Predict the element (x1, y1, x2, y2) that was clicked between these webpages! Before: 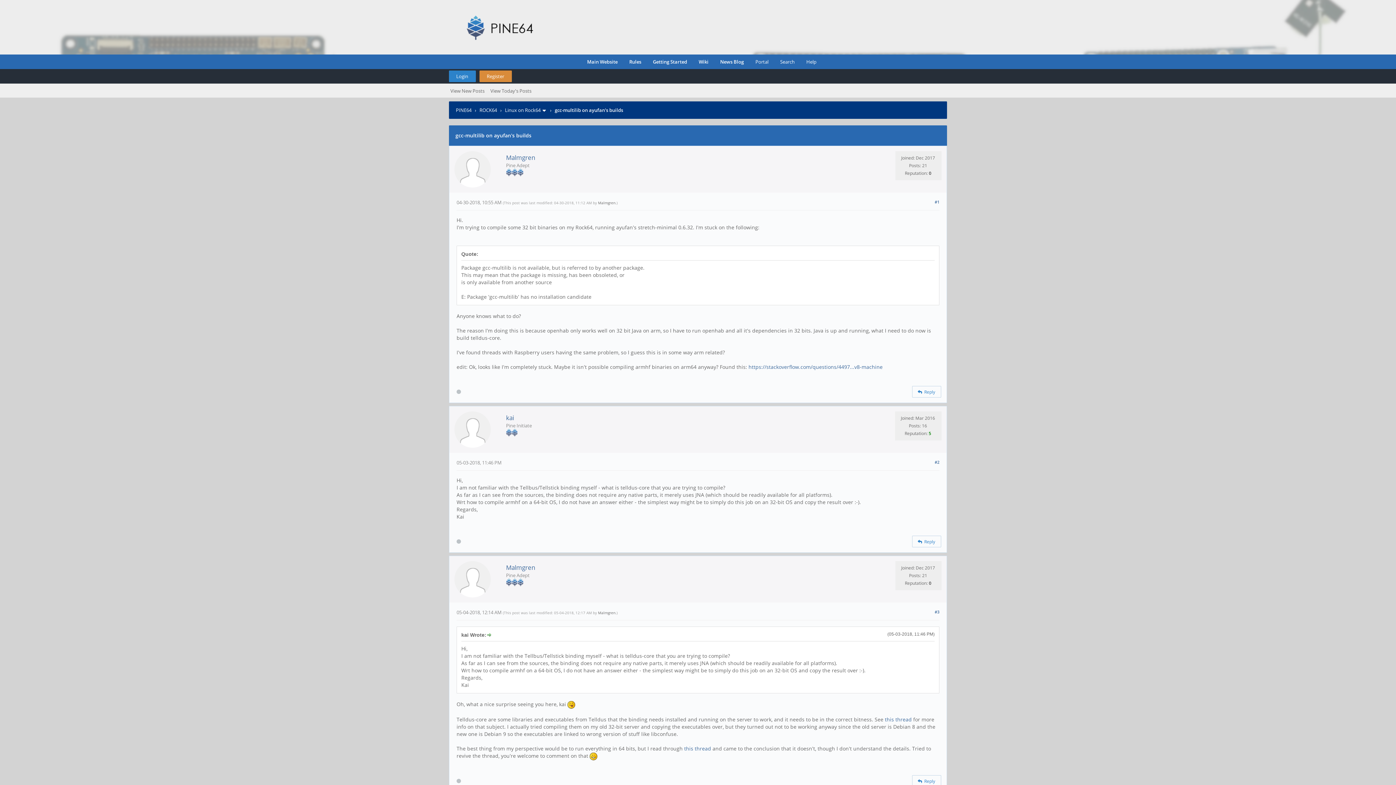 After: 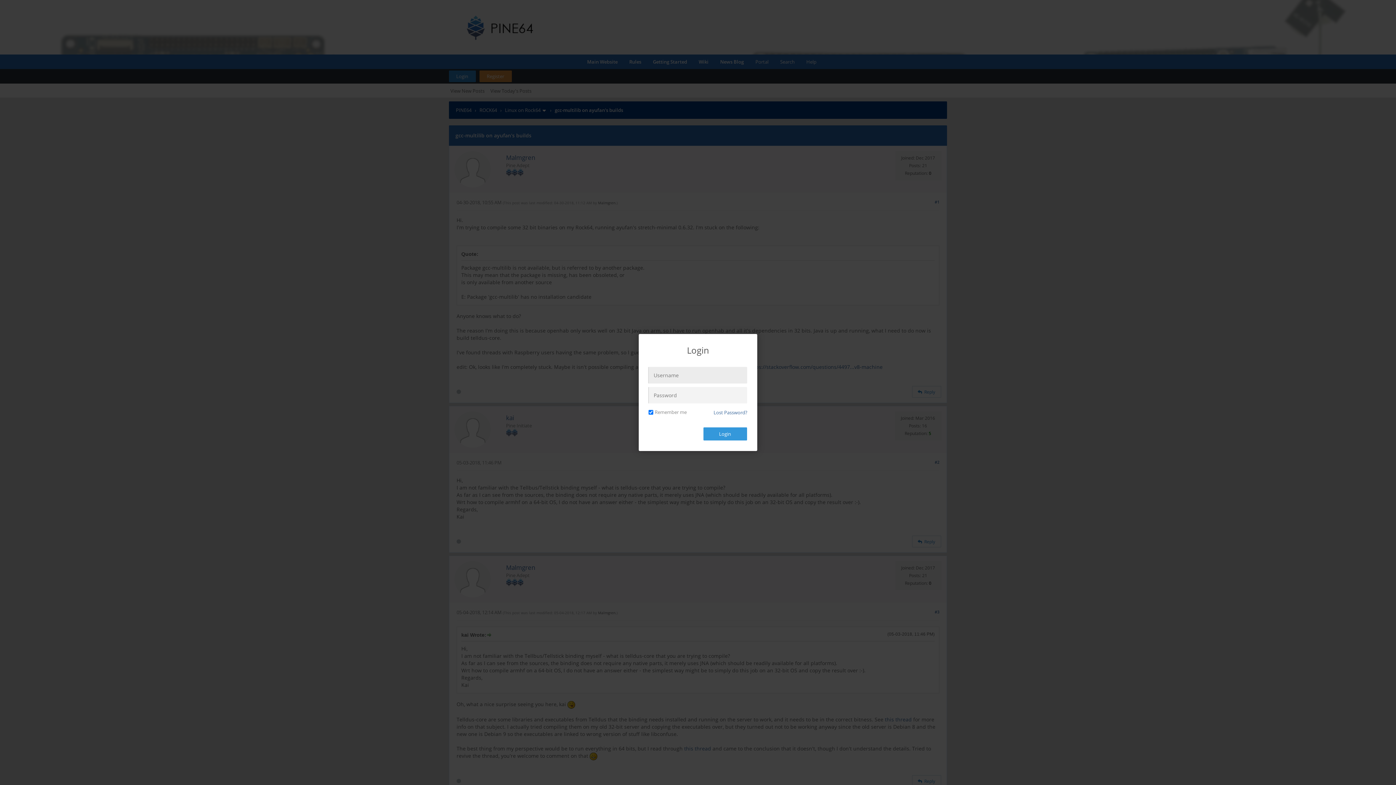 Action: bbox: (449, 70, 476, 82) label: Login